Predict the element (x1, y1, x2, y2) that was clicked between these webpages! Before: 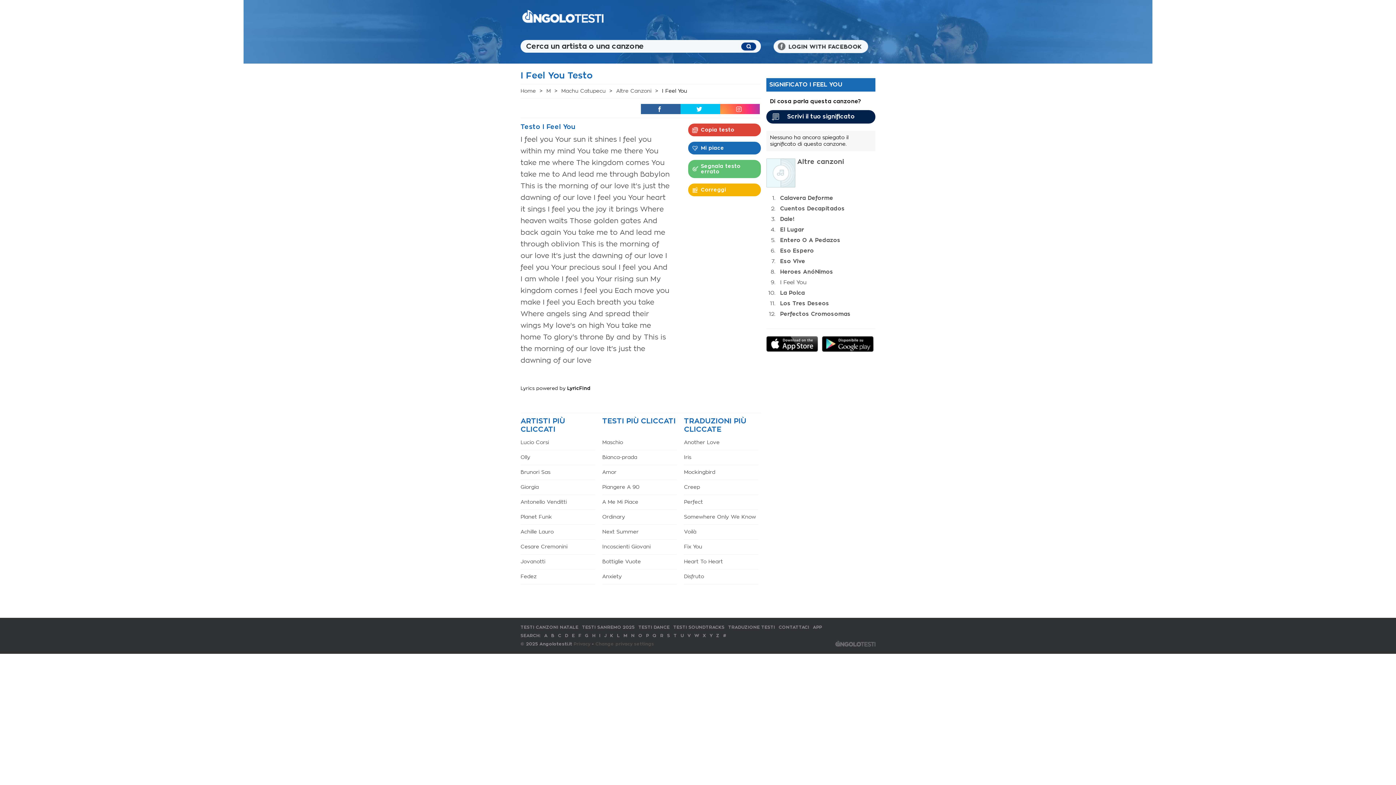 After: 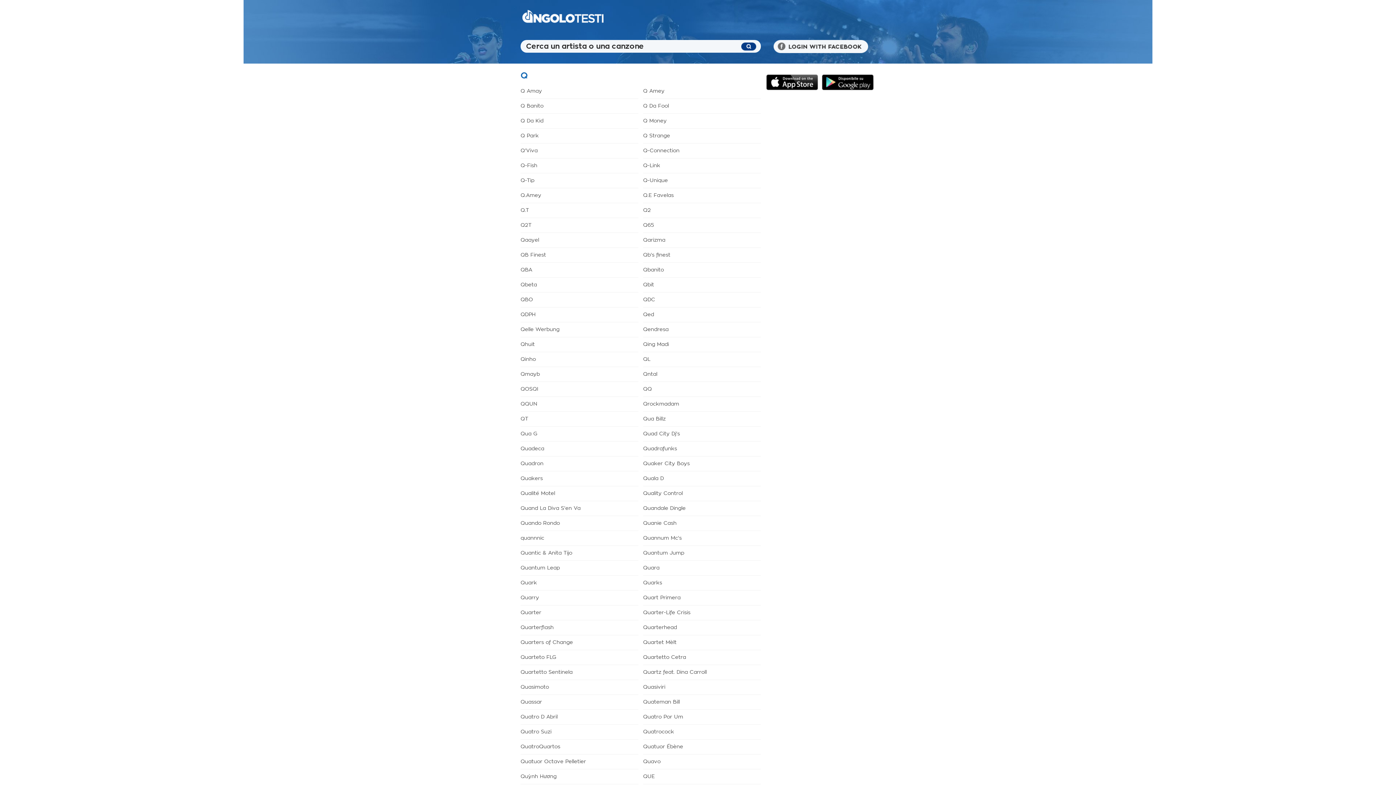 Action: label: Q bbox: (652, 639, 656, 643)